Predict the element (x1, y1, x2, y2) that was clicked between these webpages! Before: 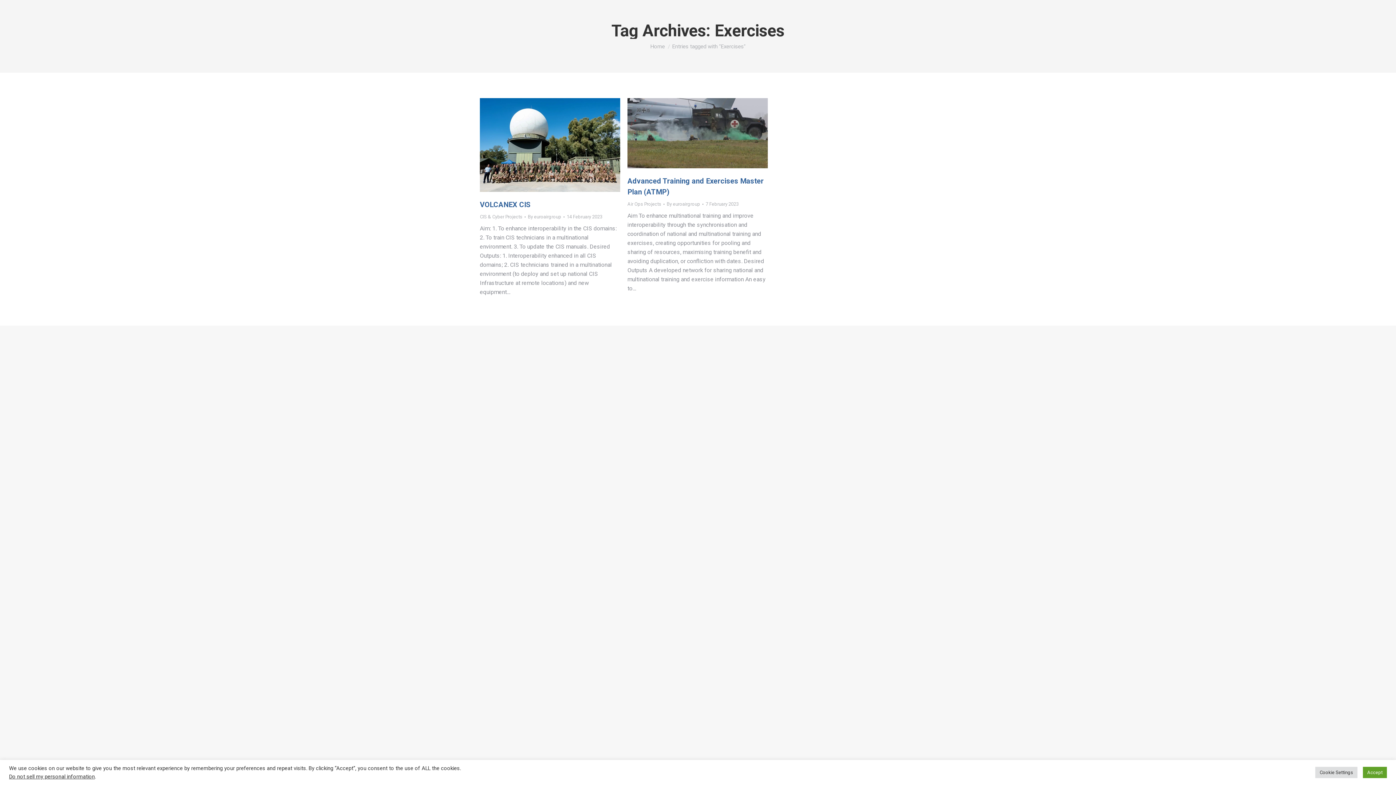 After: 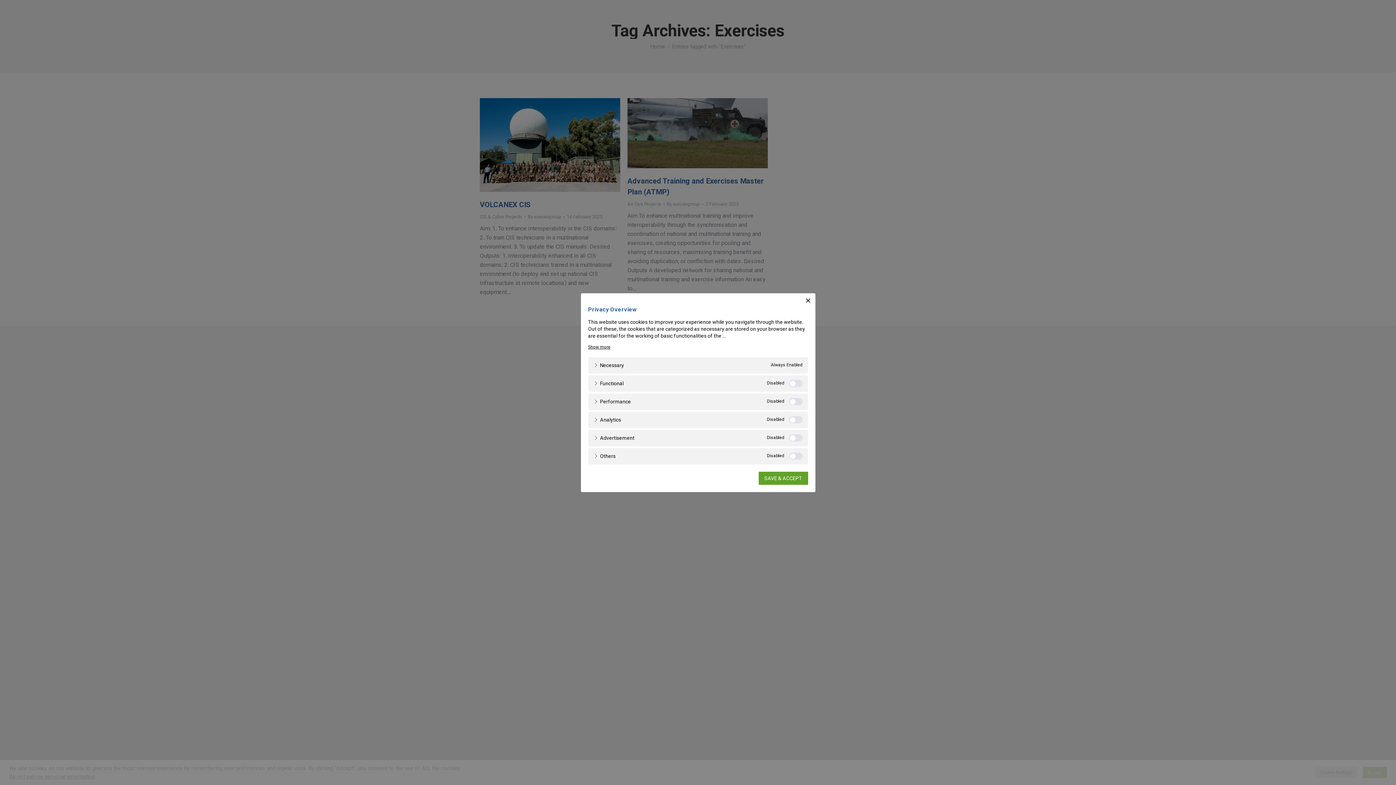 Action: label: Cookie Settings bbox: (1315, 767, 1357, 778)